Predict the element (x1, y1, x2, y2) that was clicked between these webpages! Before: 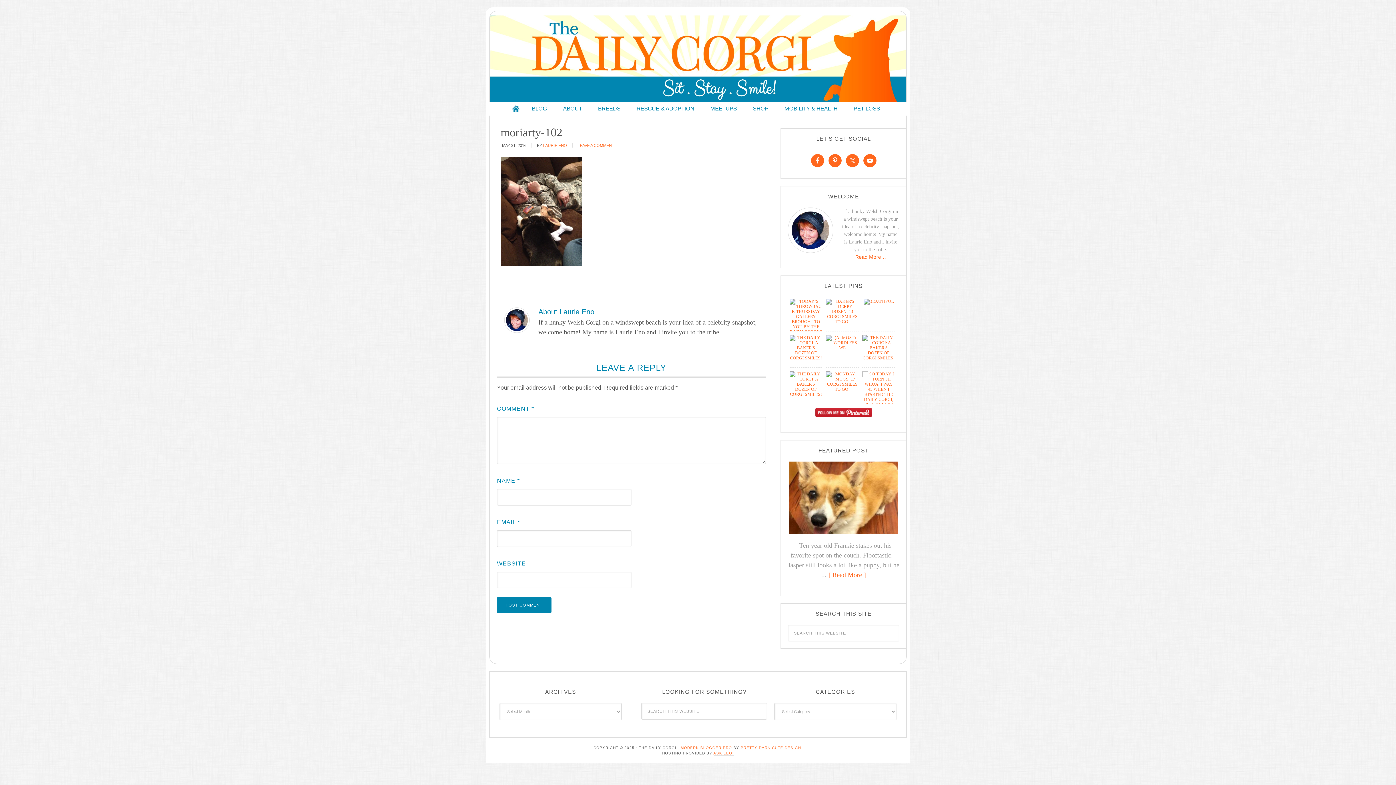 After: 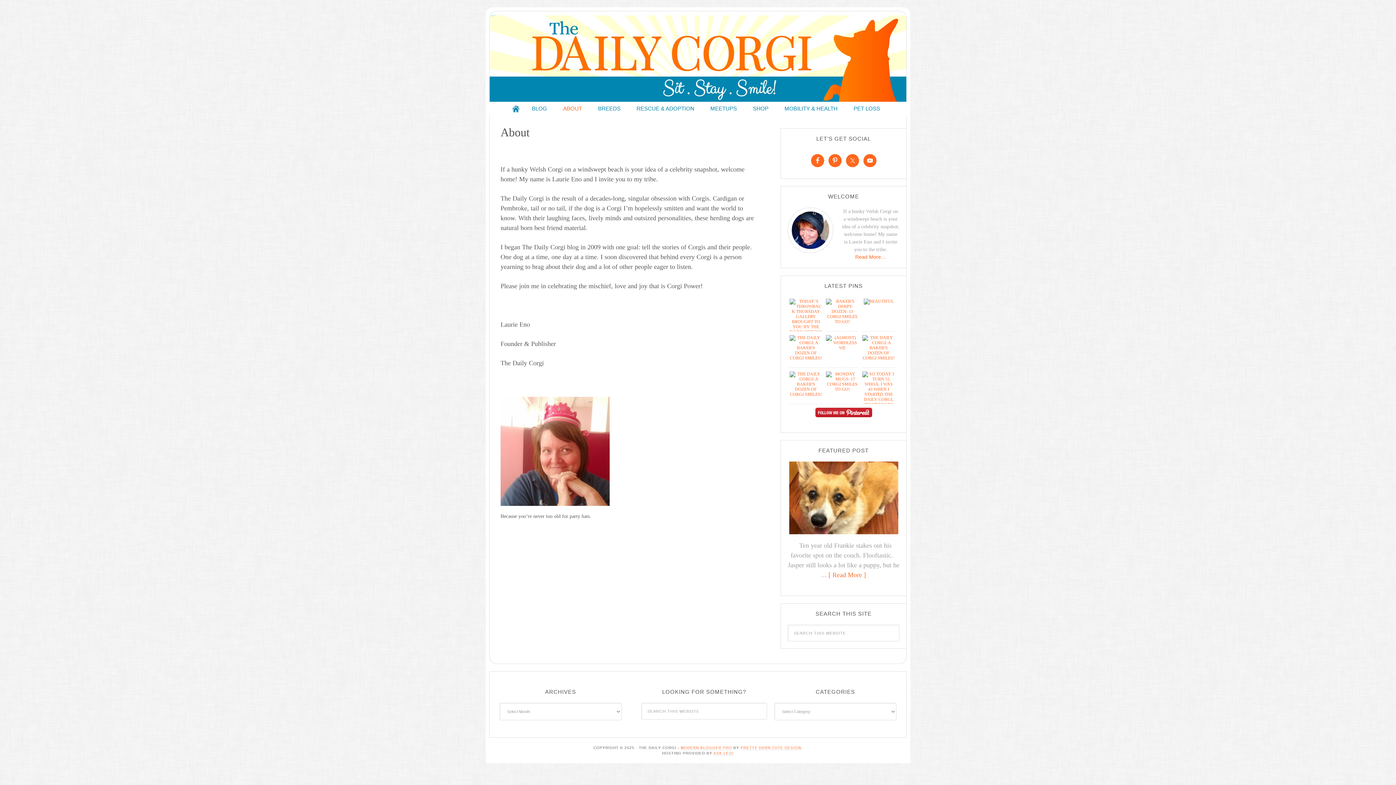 Action: label: Read More… bbox: (788, 253, 899, 261)